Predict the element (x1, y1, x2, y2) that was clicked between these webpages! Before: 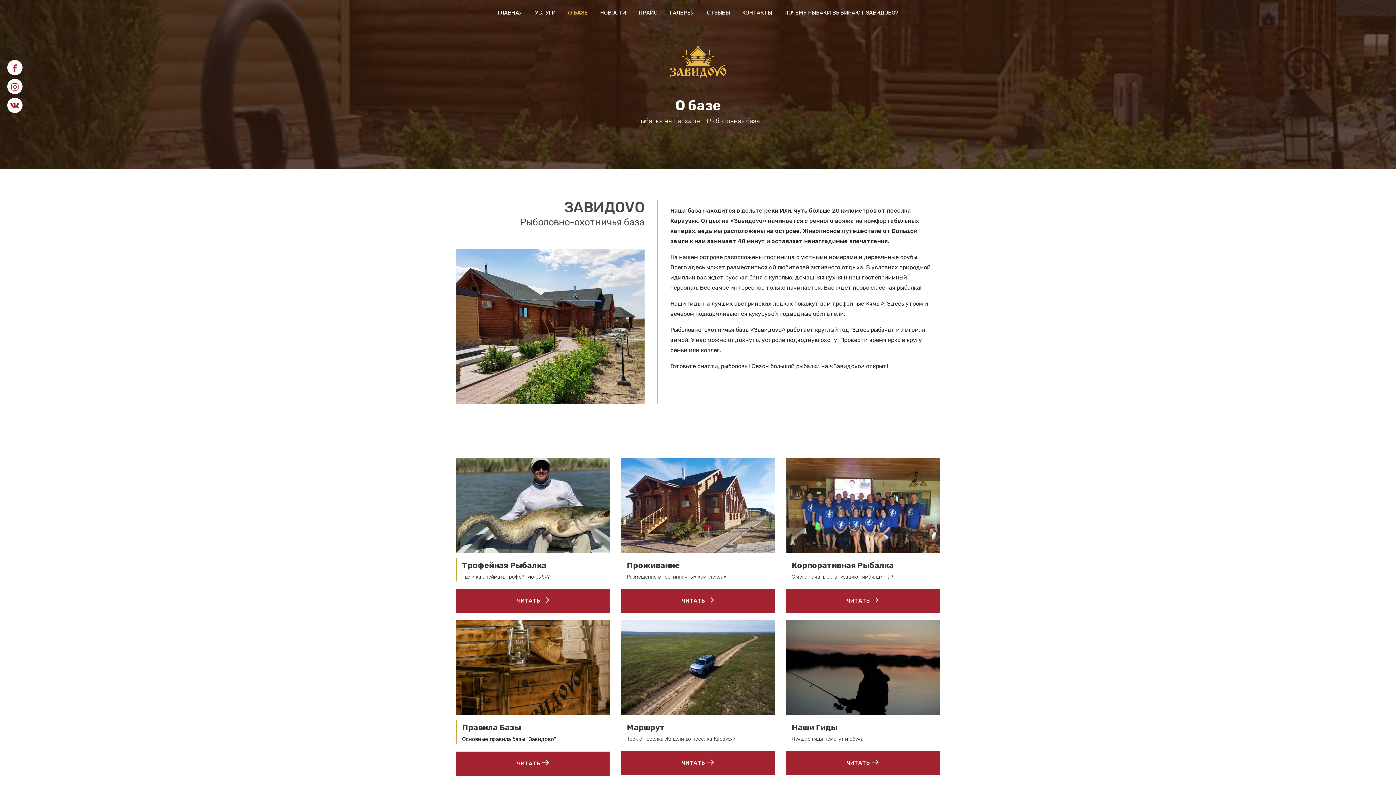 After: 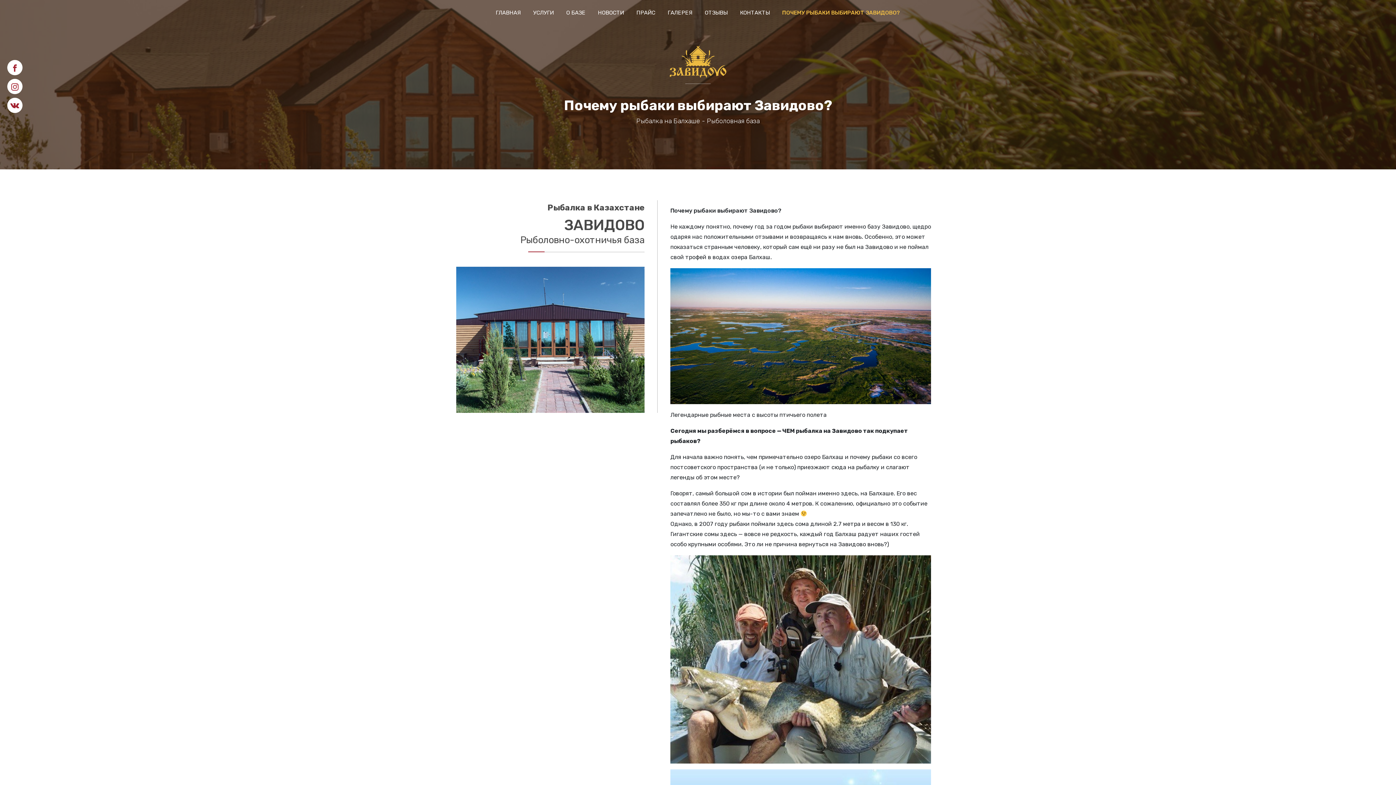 Action: bbox: (784, 9, 898, 16) label: ПОЧЕМУ РЫБАКИ ВЫБИРАЮТ ЗАВИДОВО?